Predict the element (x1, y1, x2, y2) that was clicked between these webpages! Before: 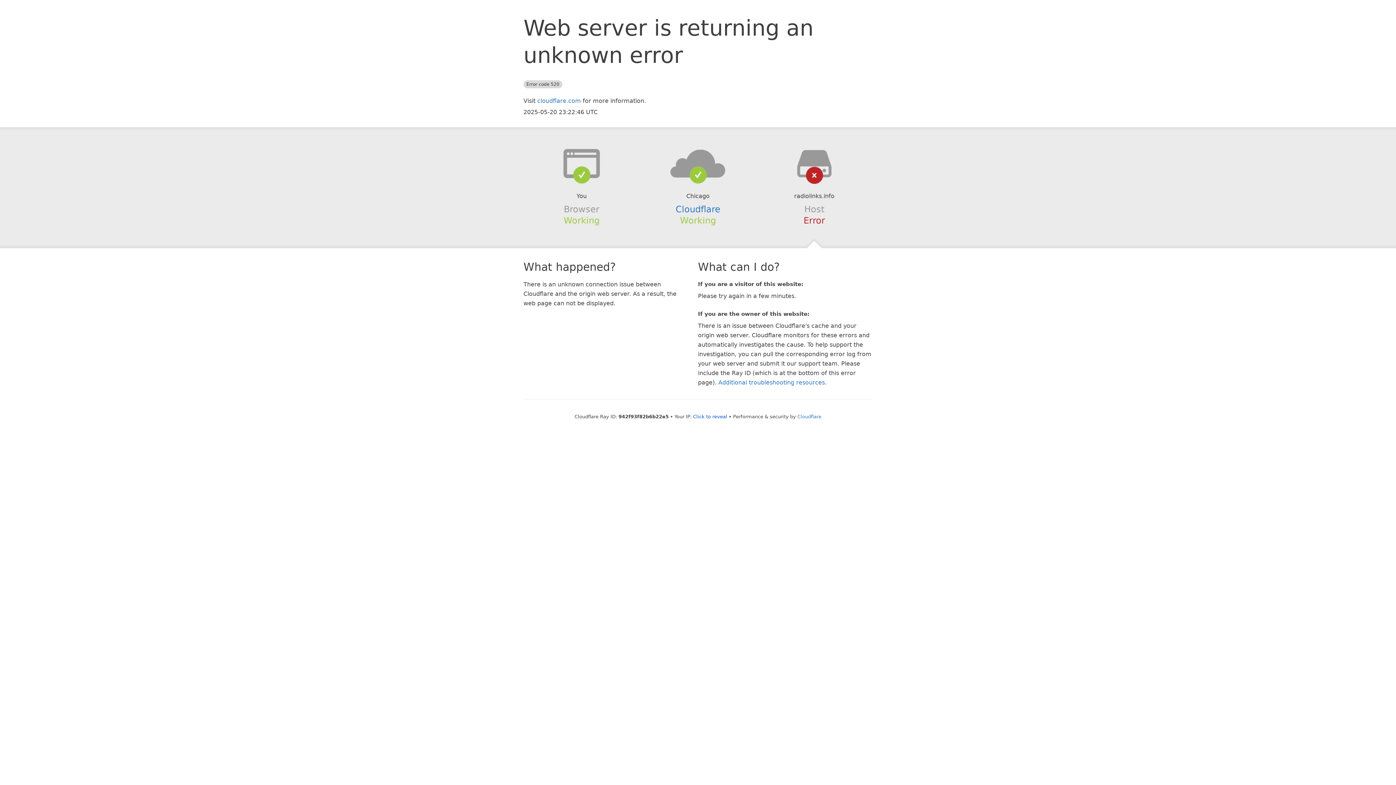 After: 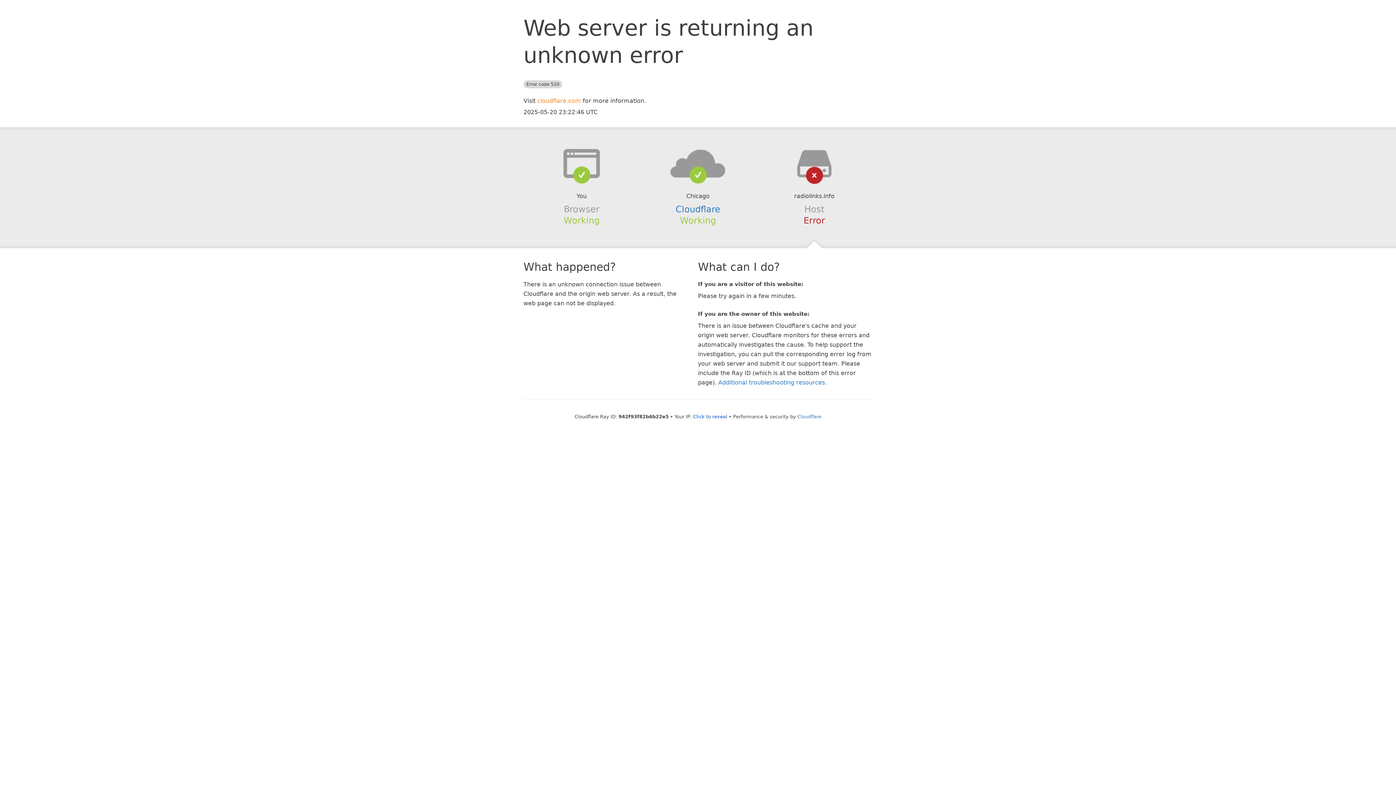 Action: bbox: (537, 97, 581, 104) label: cloudflare.com